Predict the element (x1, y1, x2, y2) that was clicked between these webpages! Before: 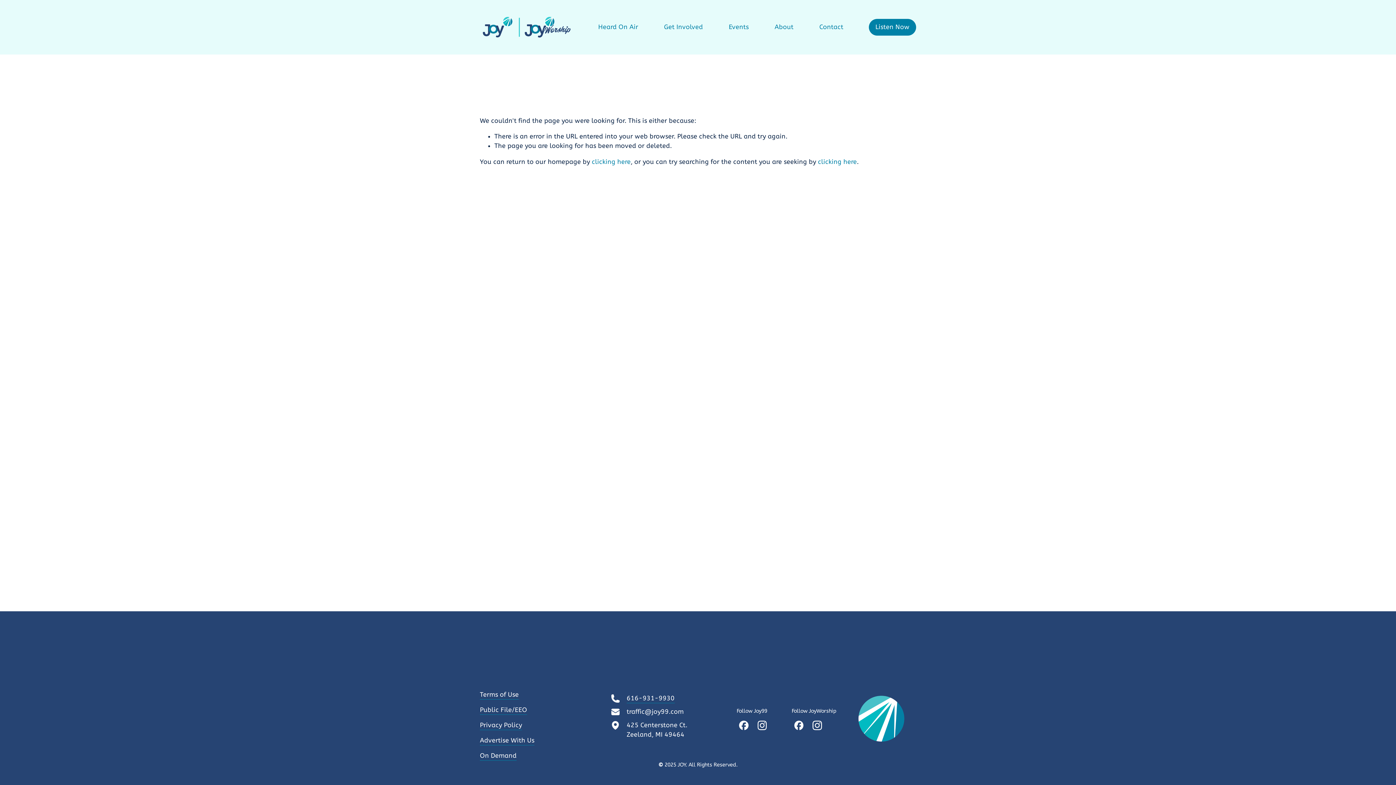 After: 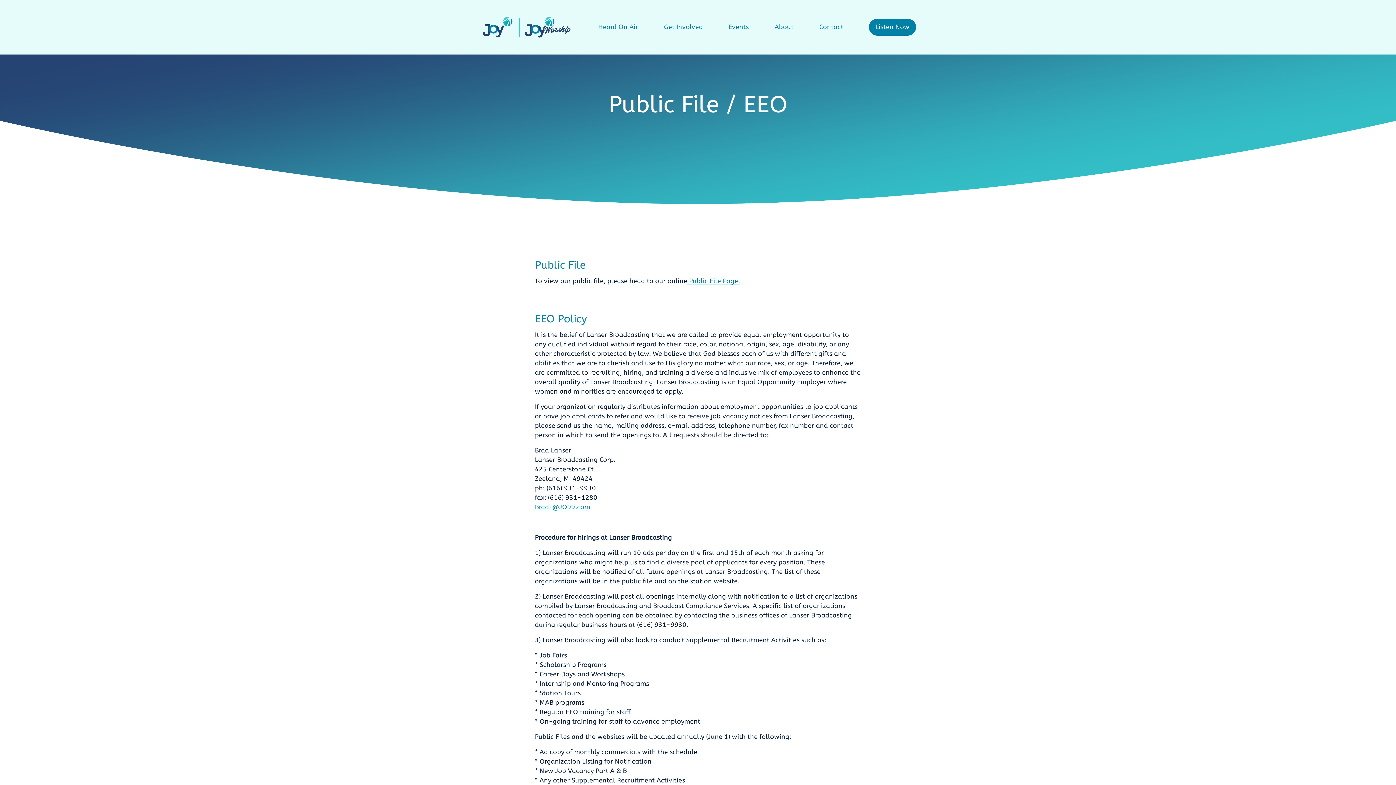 Action: label: Public File/EEO bbox: (480, 705, 527, 715)